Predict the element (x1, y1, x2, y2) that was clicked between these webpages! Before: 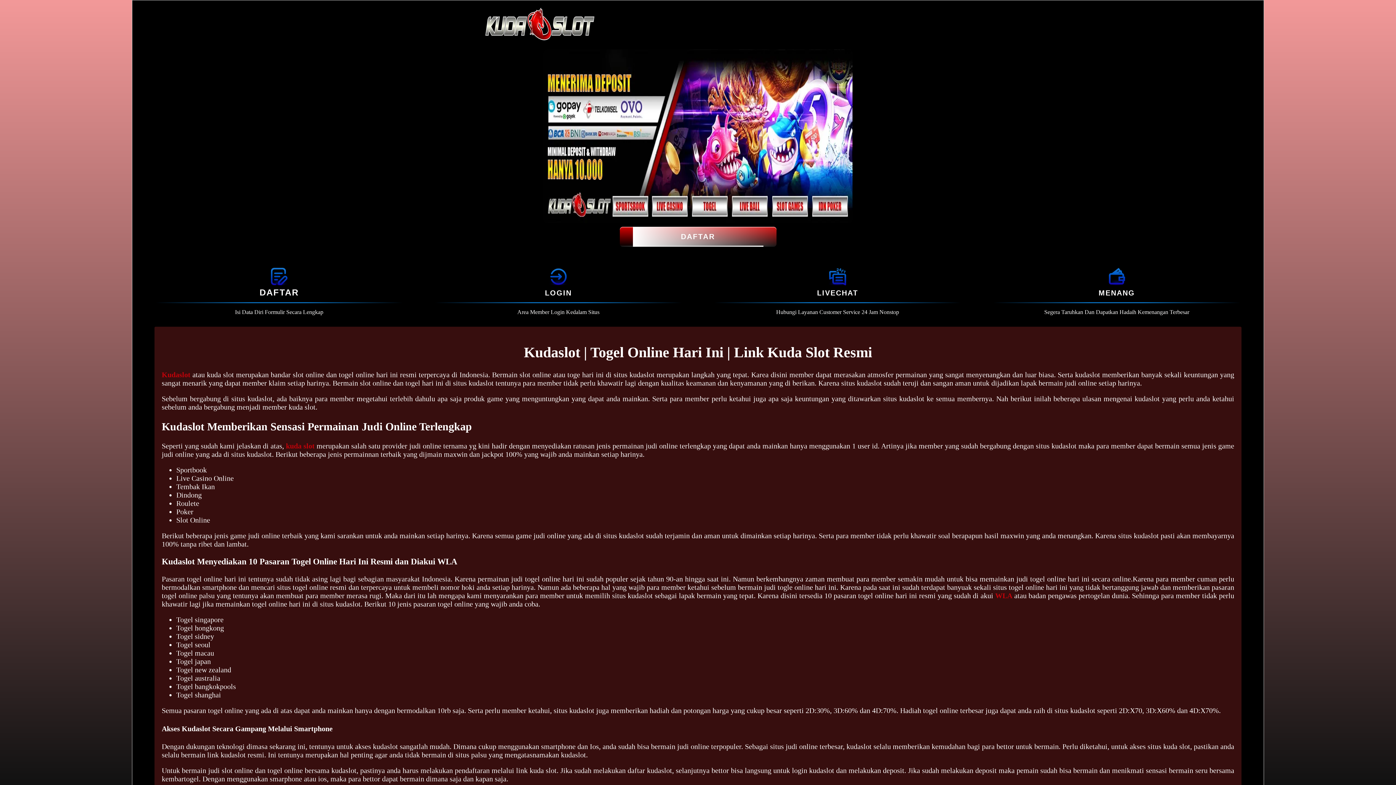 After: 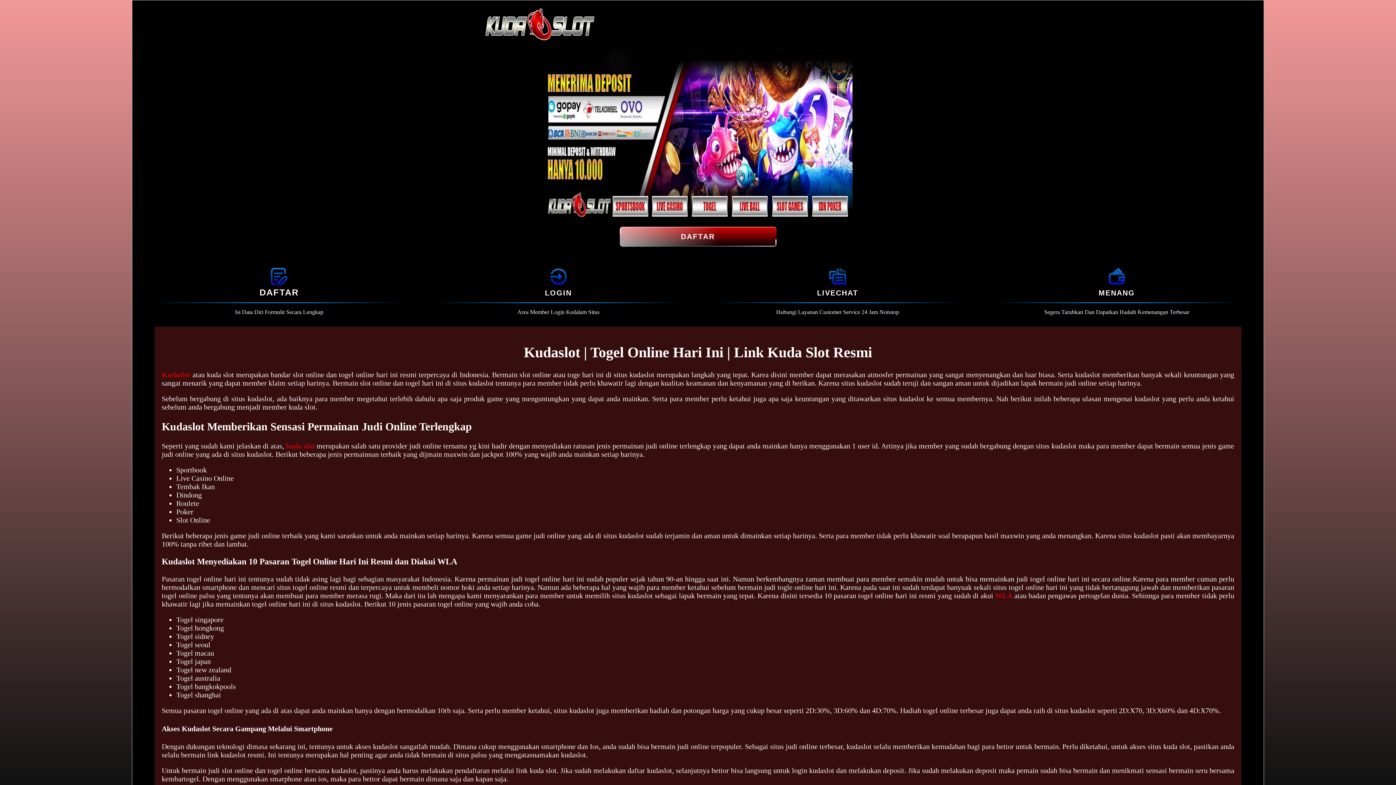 Action: bbox: (485, 33, 594, 41)